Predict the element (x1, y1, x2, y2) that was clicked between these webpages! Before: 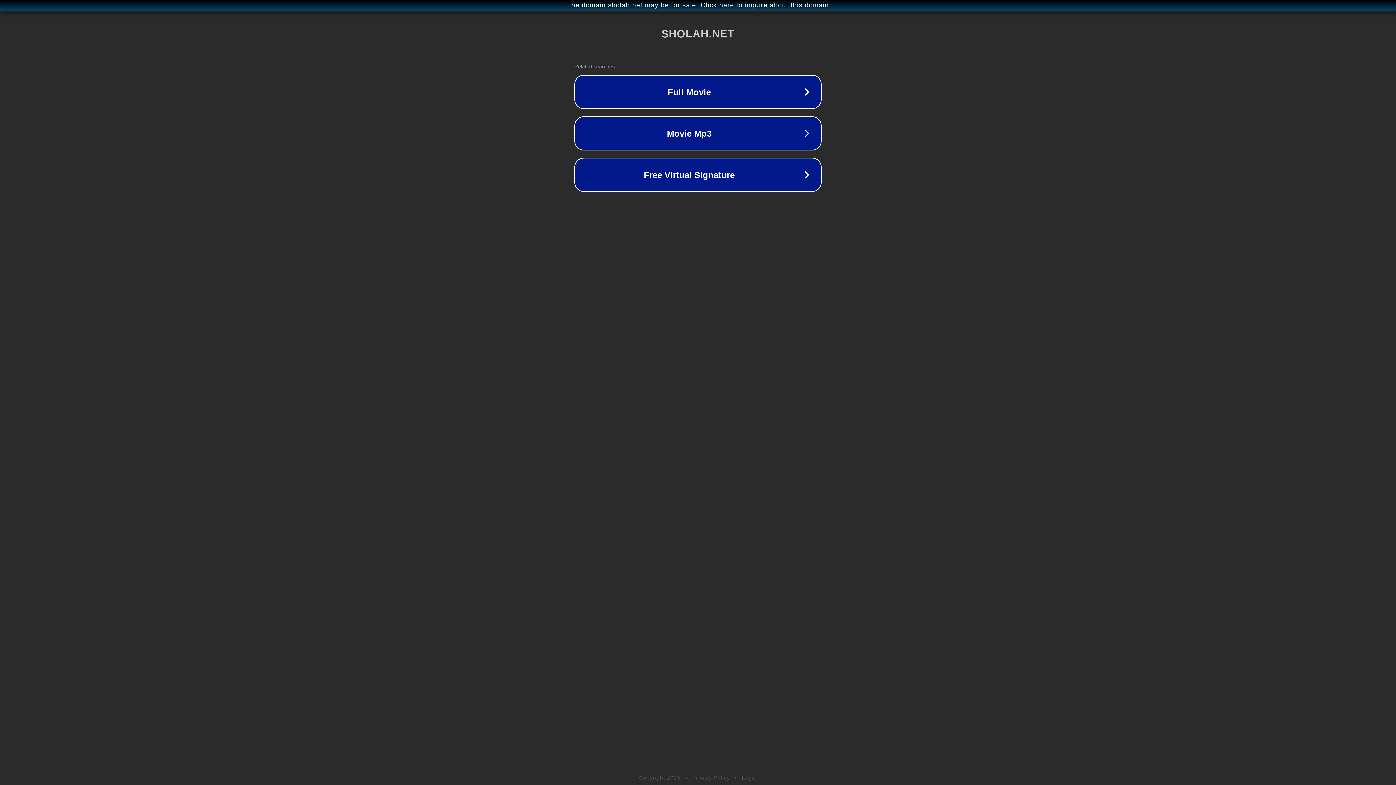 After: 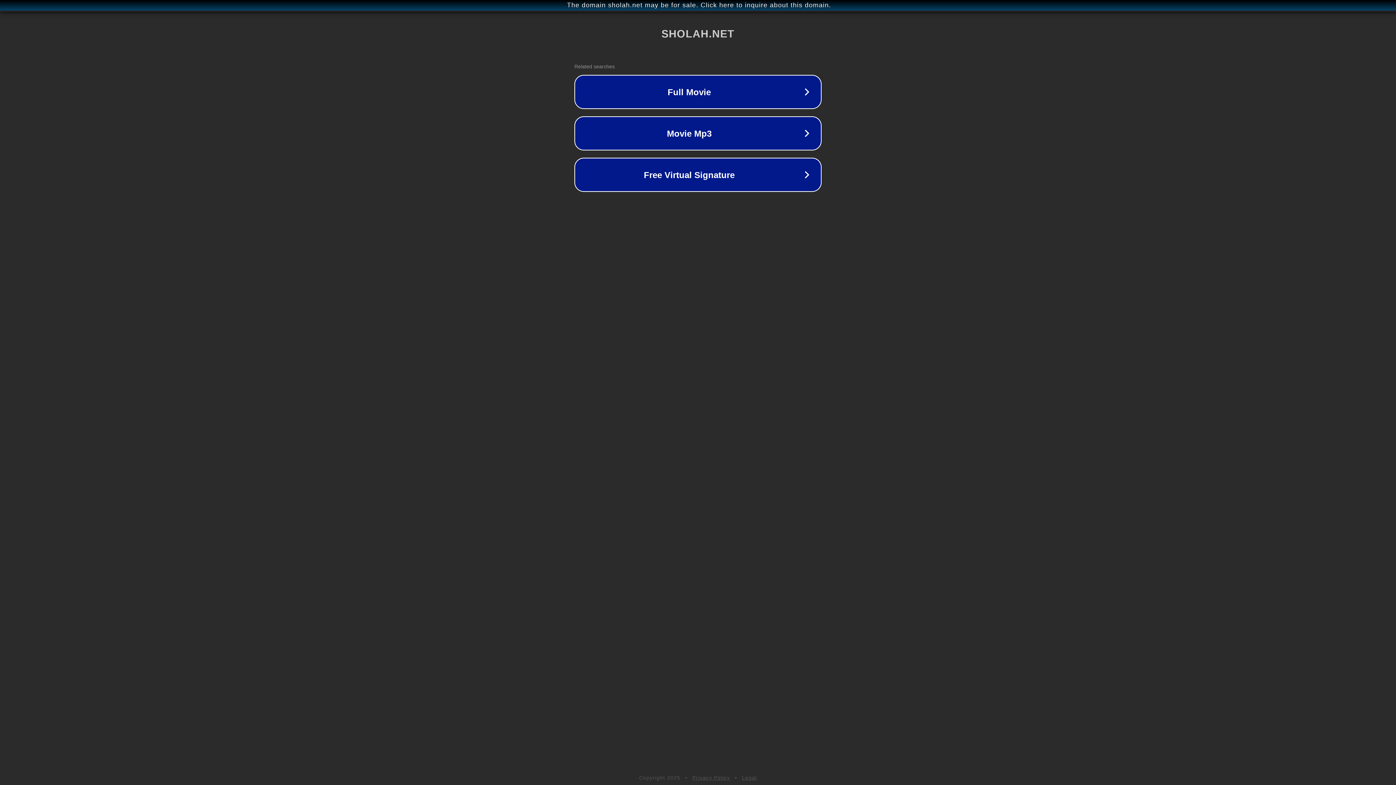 Action: label: Privacy Policy bbox: (692, 775, 730, 781)